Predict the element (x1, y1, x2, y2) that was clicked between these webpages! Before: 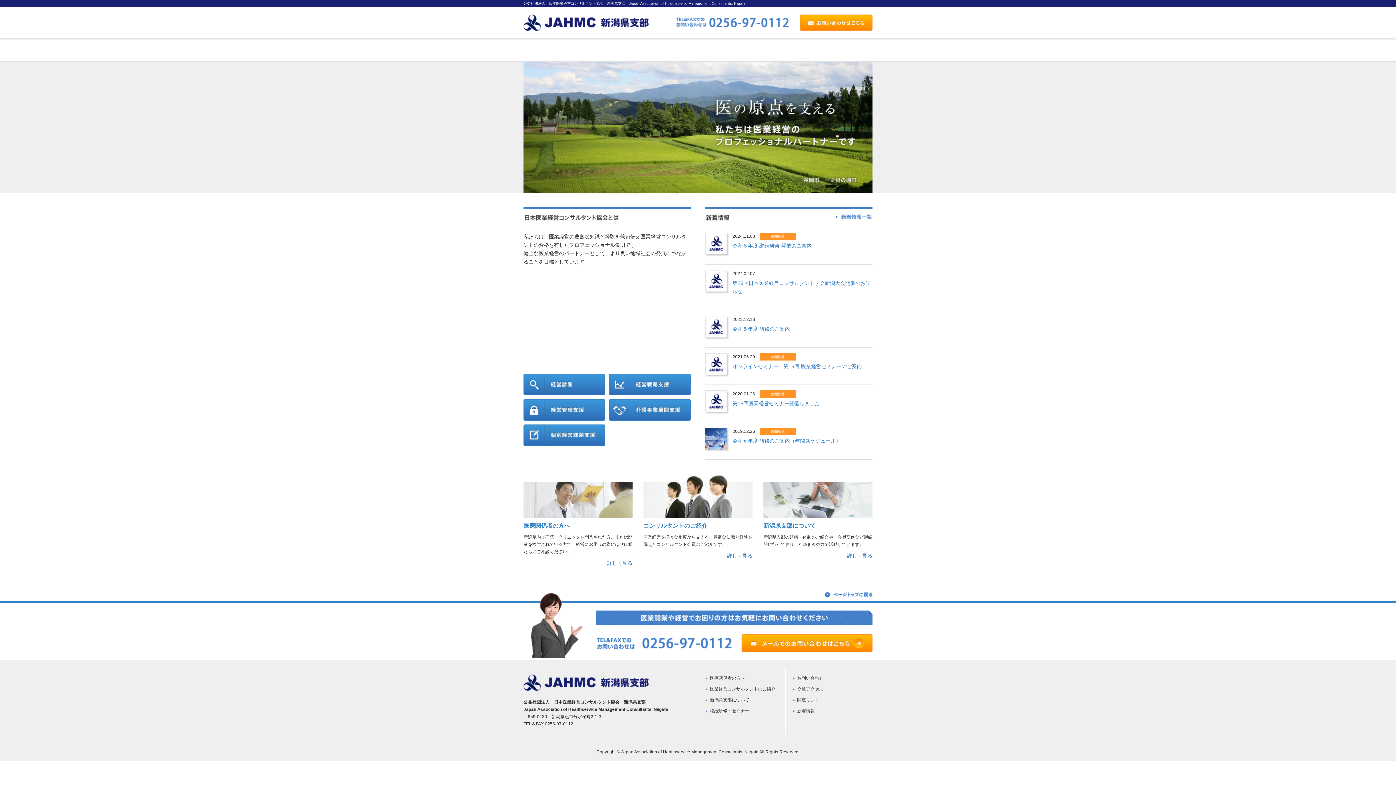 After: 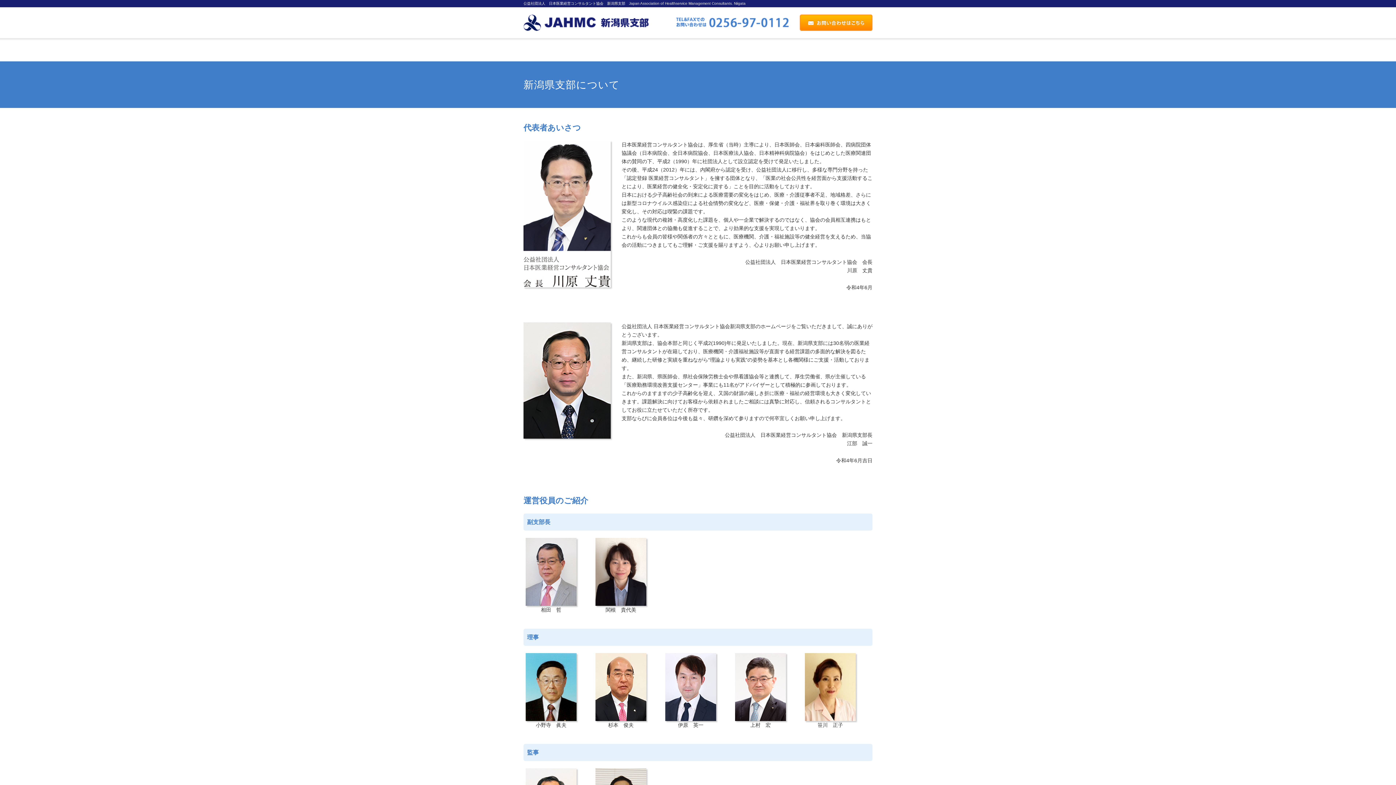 Action: bbox: (710, 697, 749, 702) label: 新潟県支部について